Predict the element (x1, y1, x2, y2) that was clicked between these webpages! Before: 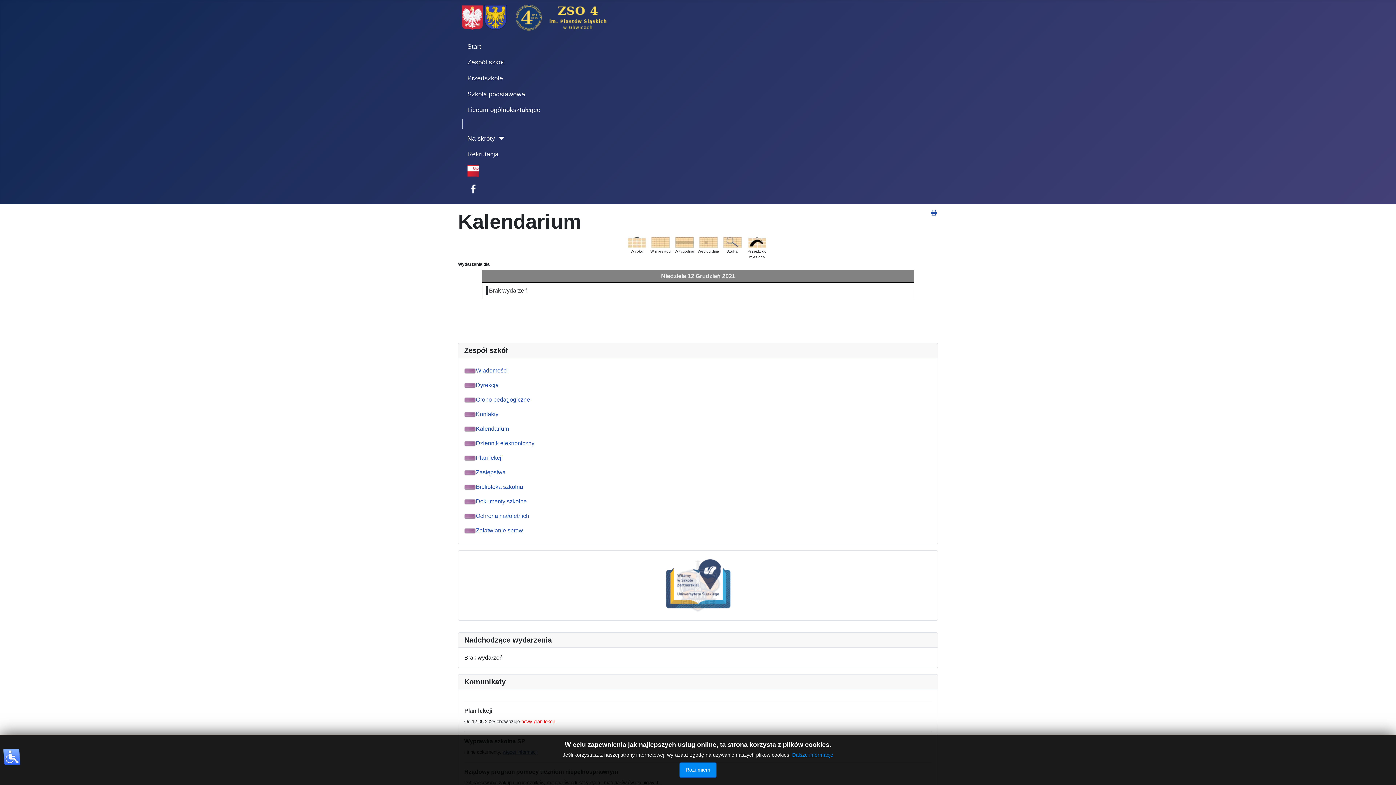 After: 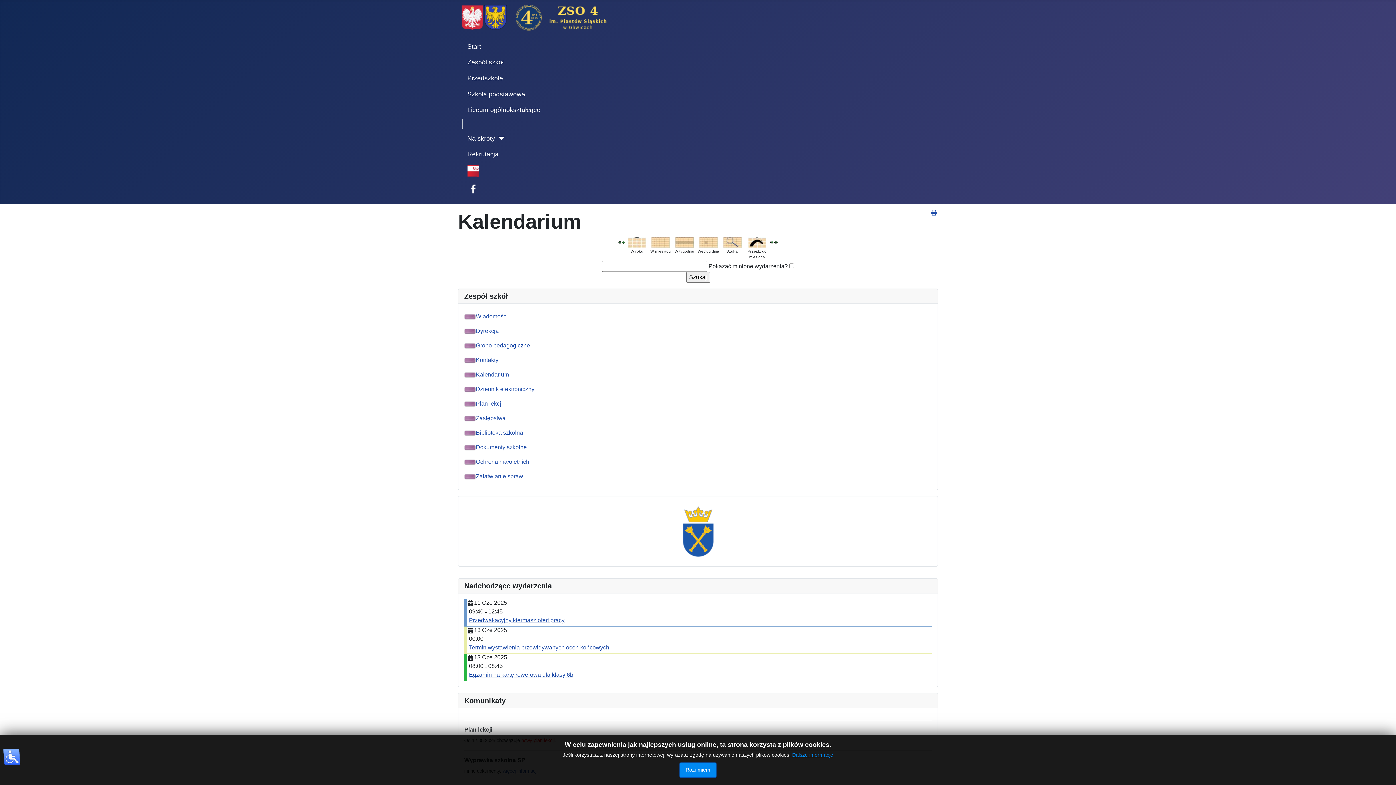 Action: bbox: (723, 238, 741, 245)